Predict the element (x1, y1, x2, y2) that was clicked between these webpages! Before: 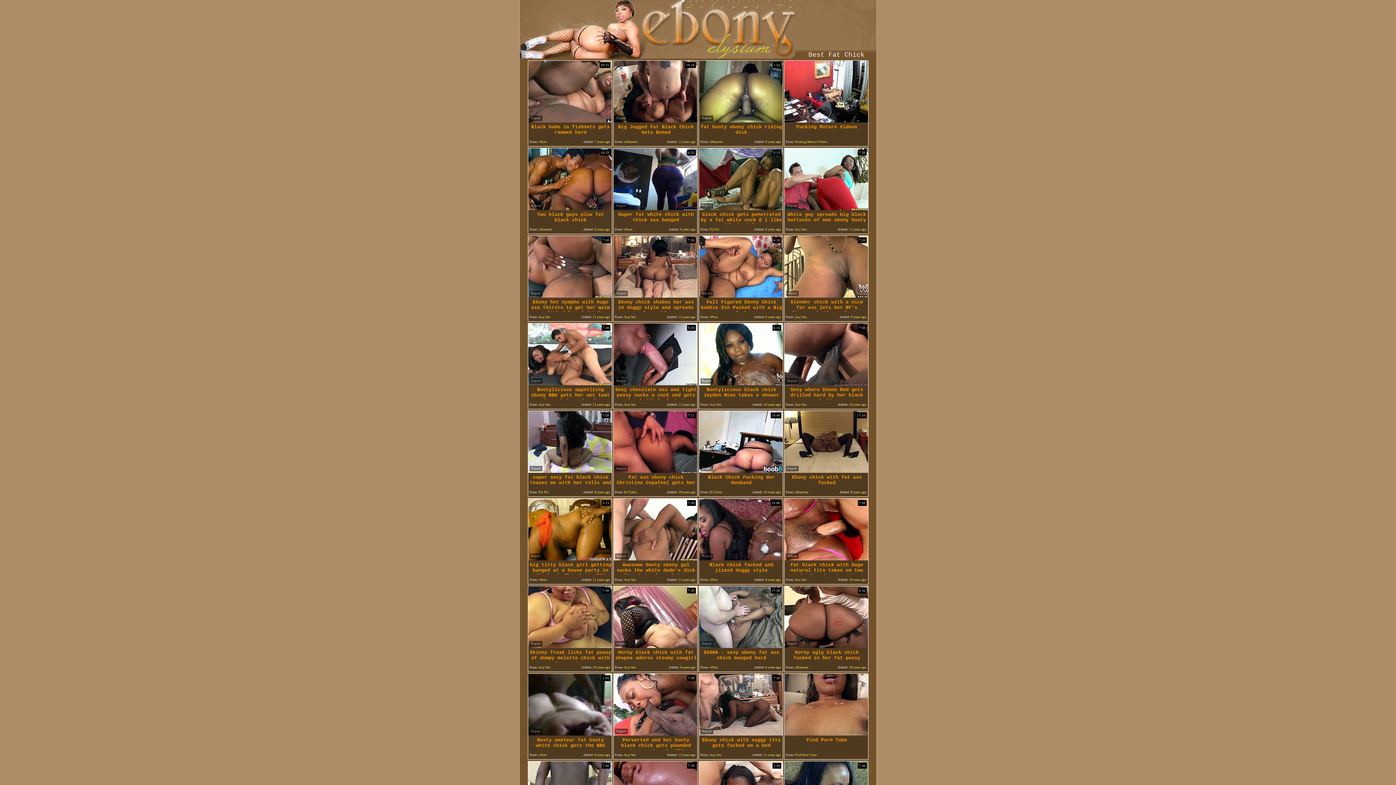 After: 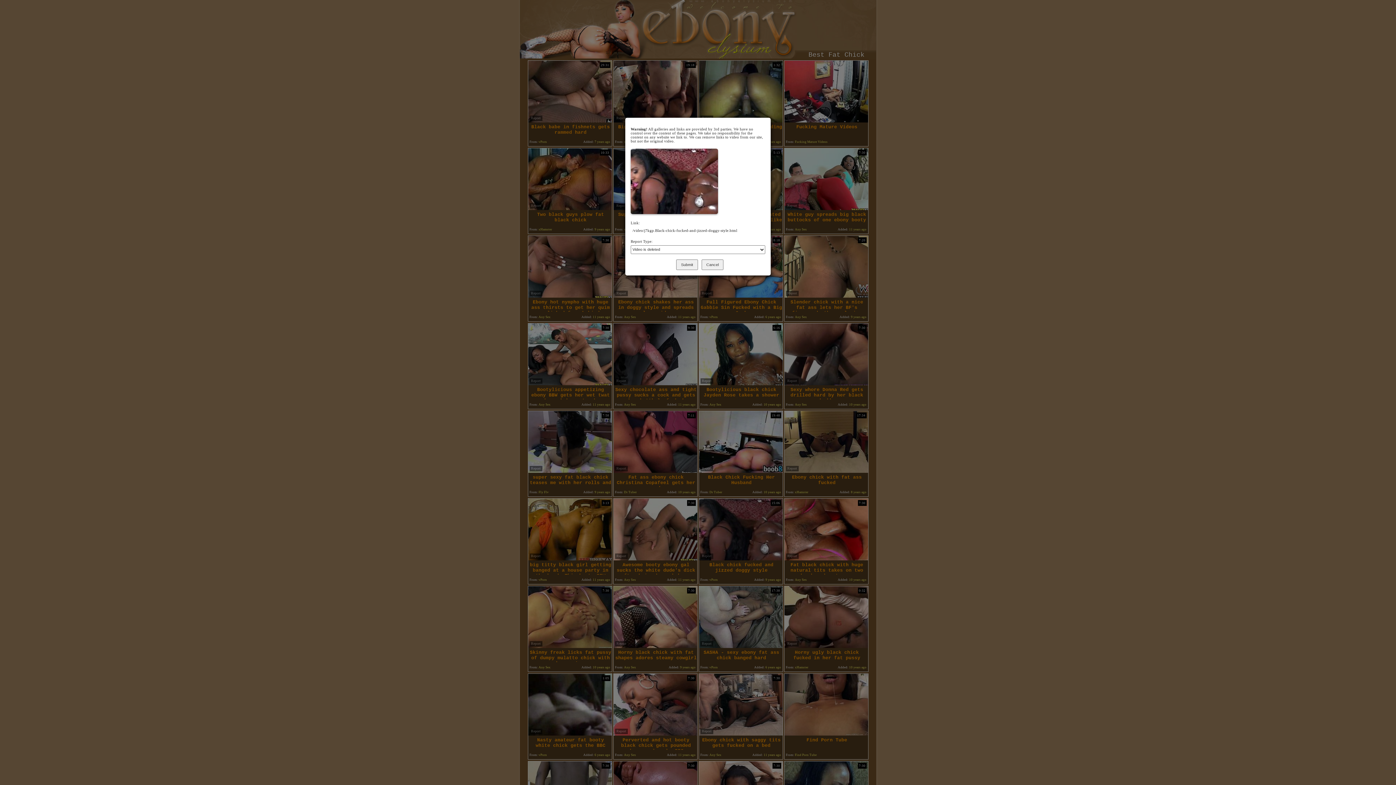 Action: label: Report bbox: (700, 553, 713, 559)